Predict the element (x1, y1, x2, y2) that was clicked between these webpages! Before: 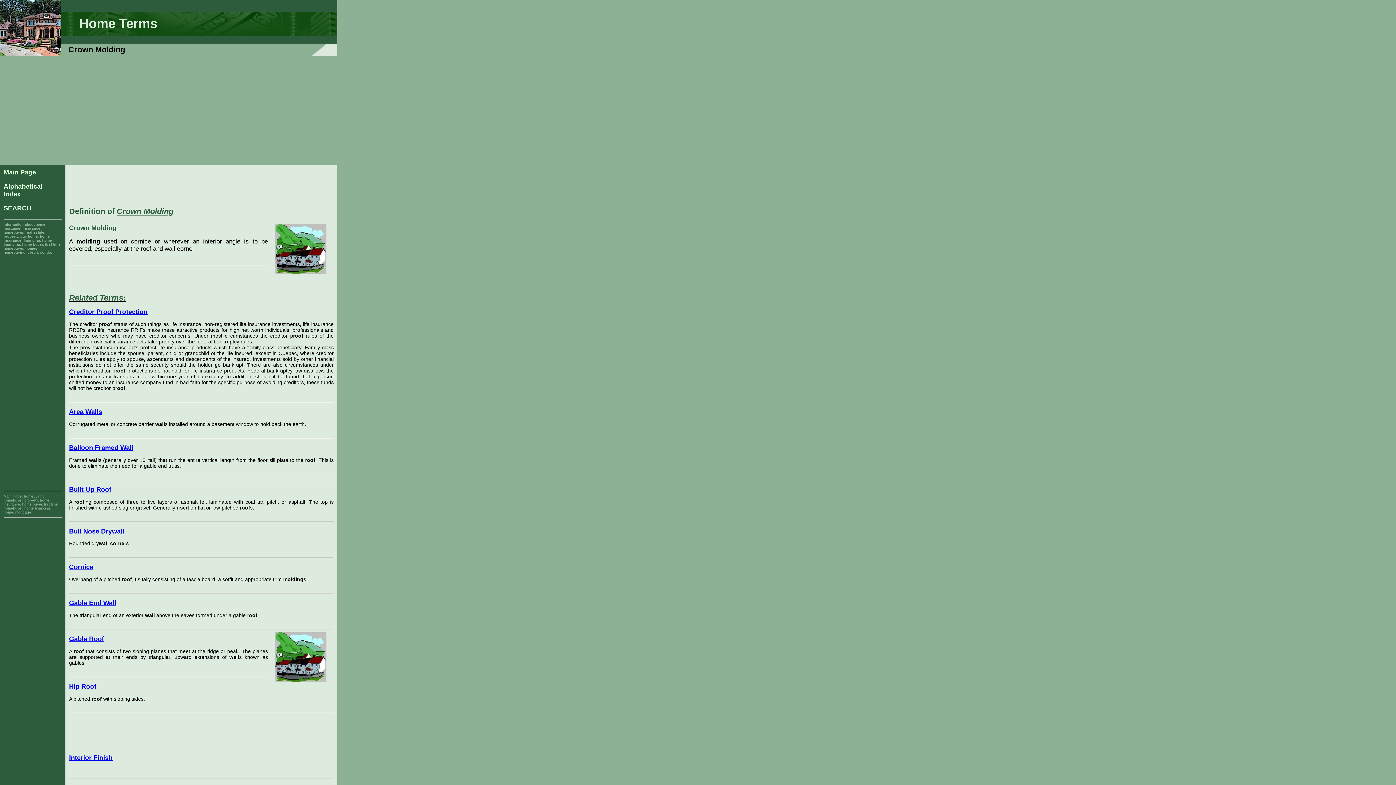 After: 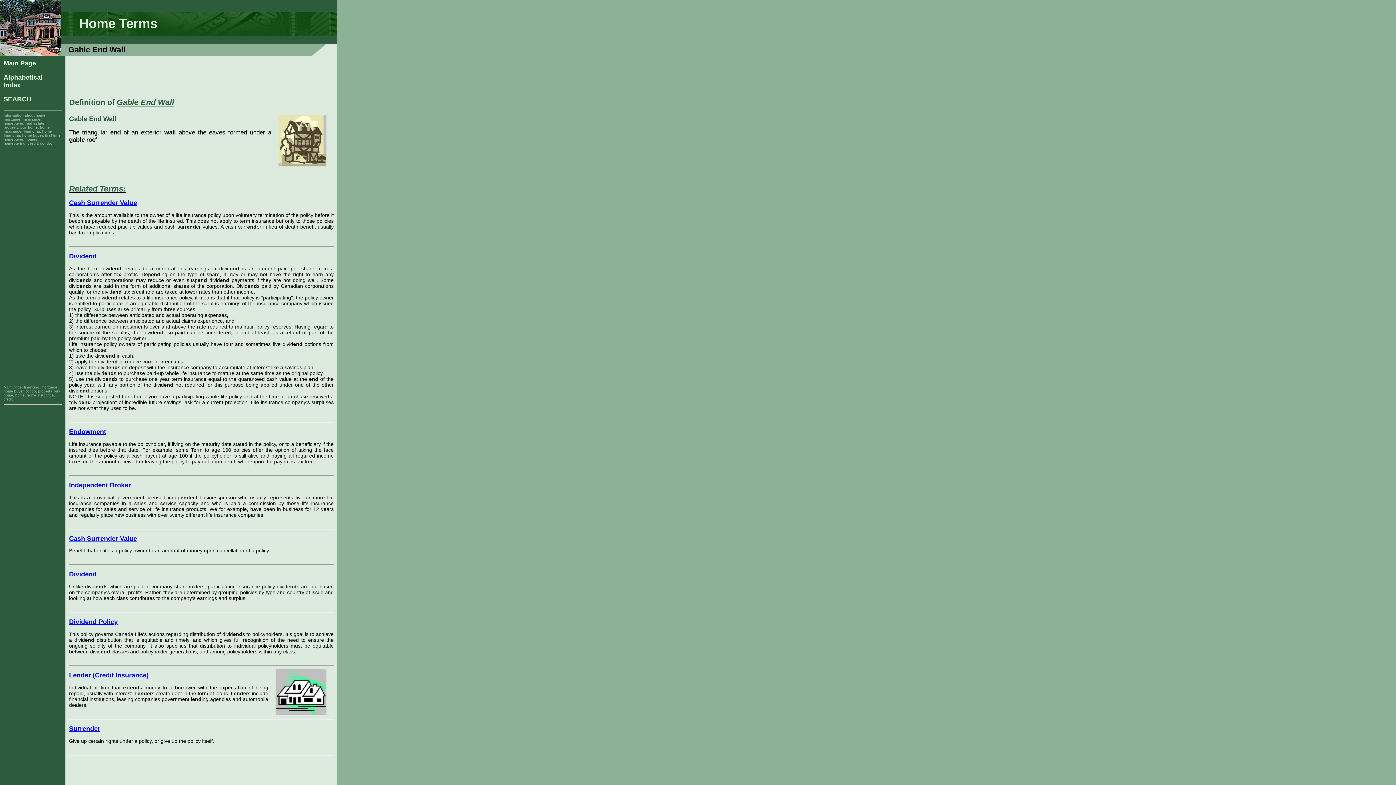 Action: label: Gable End Wall bbox: (69, 599, 116, 607)